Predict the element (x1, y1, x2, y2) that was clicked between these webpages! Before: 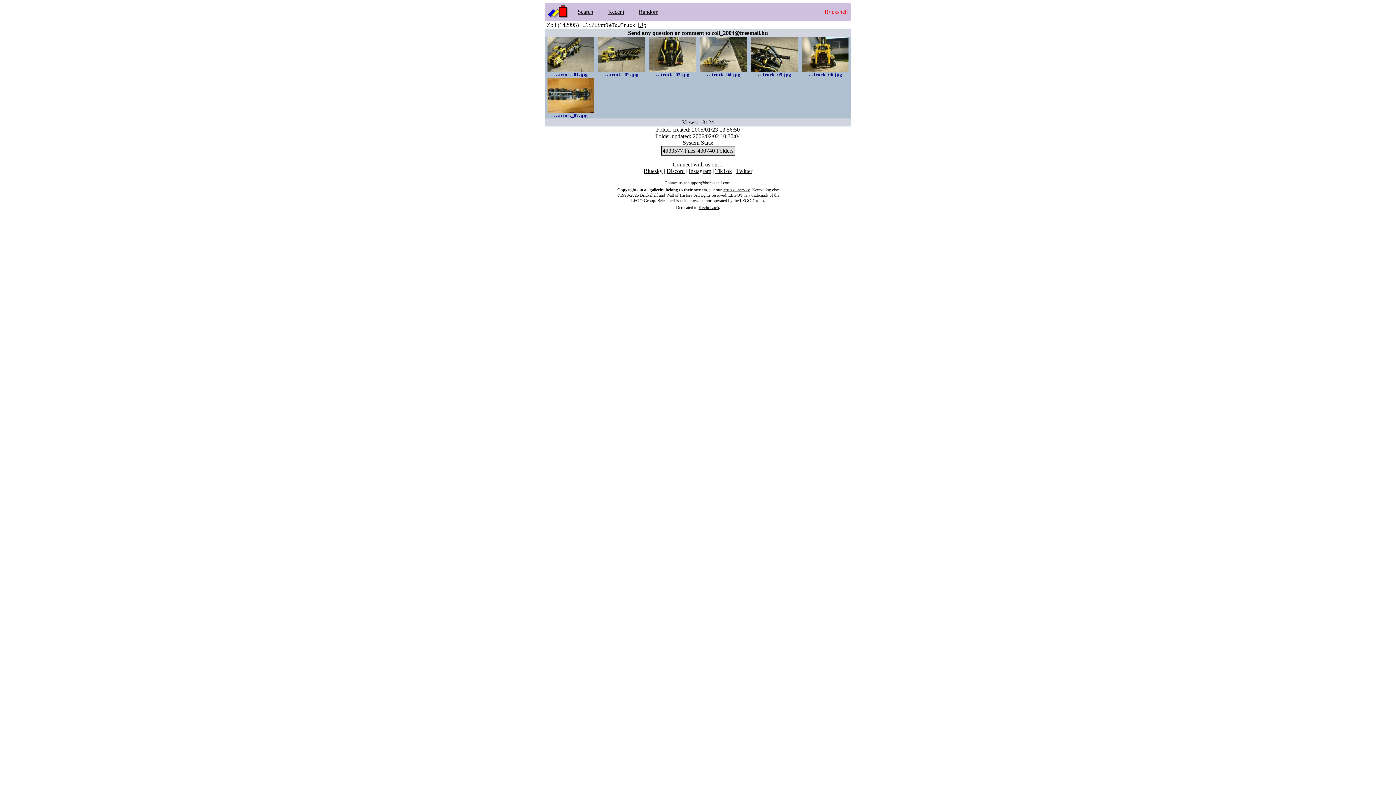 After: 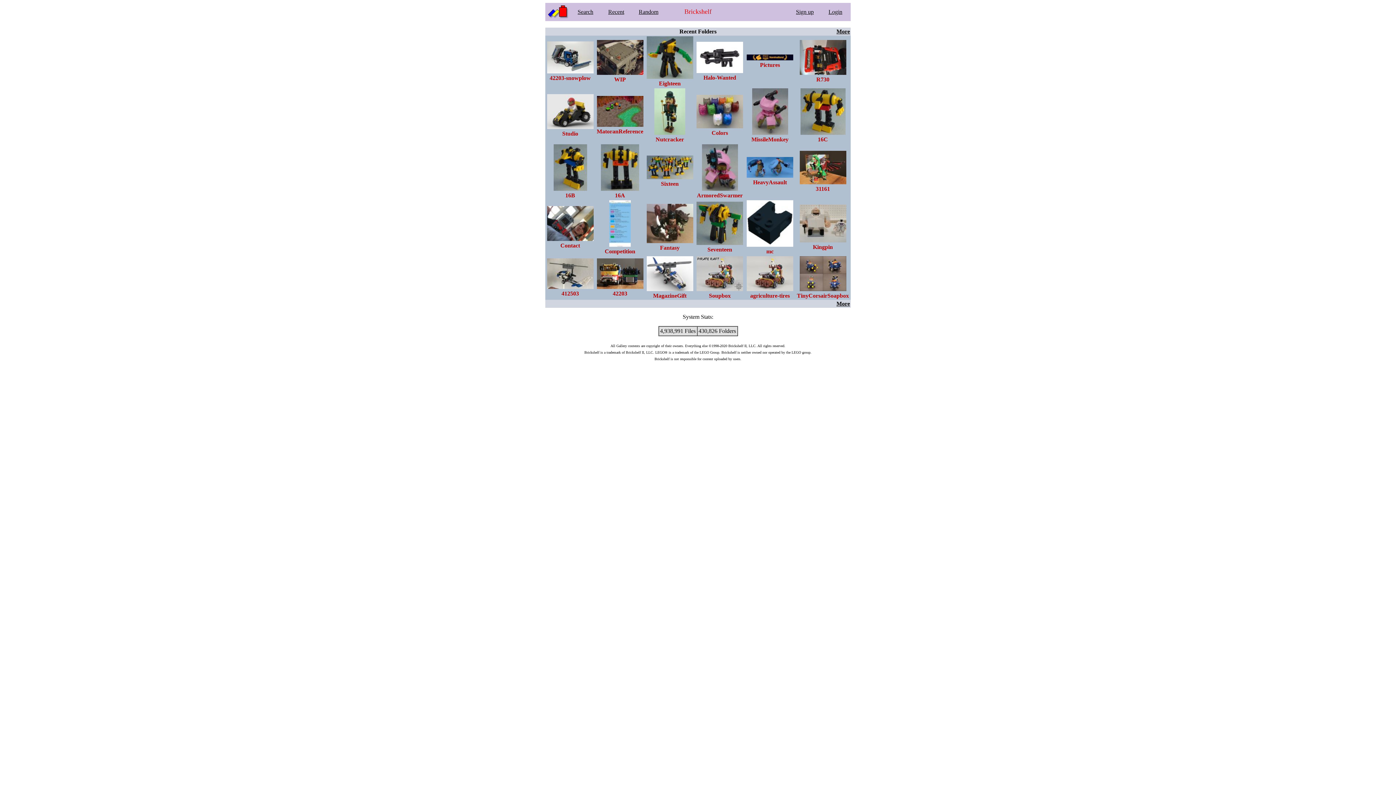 Action: bbox: (608, 8, 624, 14) label: Recent